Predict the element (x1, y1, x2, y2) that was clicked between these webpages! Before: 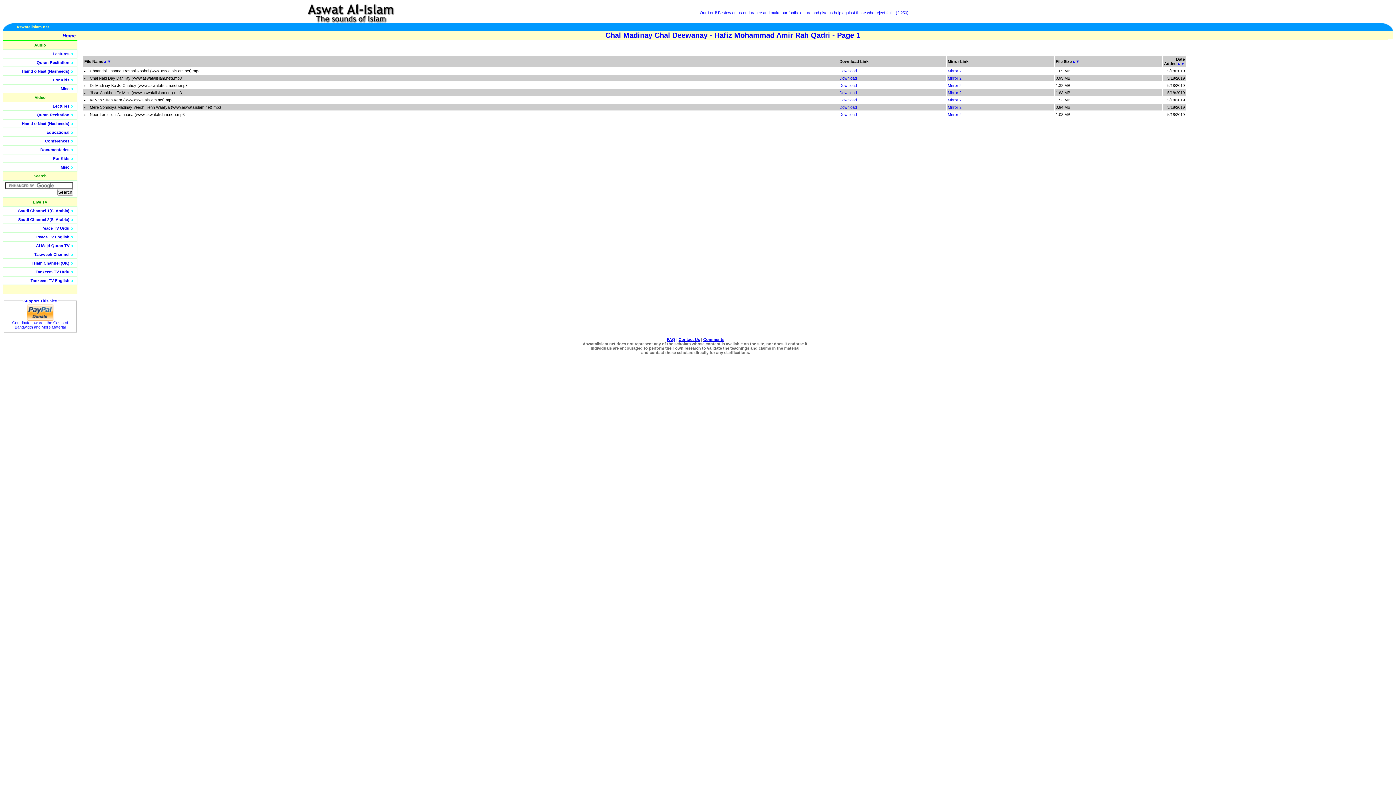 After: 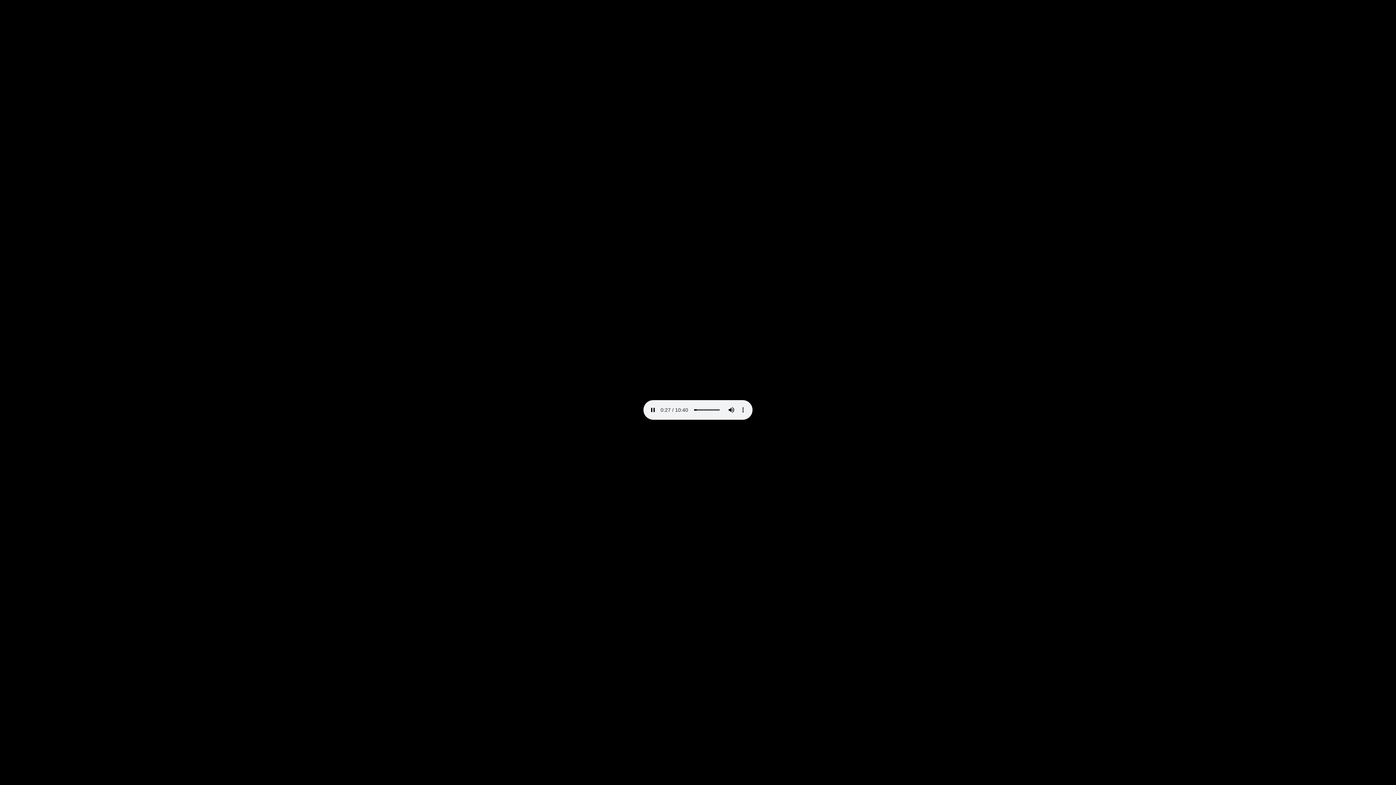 Action: bbox: (948, 97, 961, 102) label: Mirror 2